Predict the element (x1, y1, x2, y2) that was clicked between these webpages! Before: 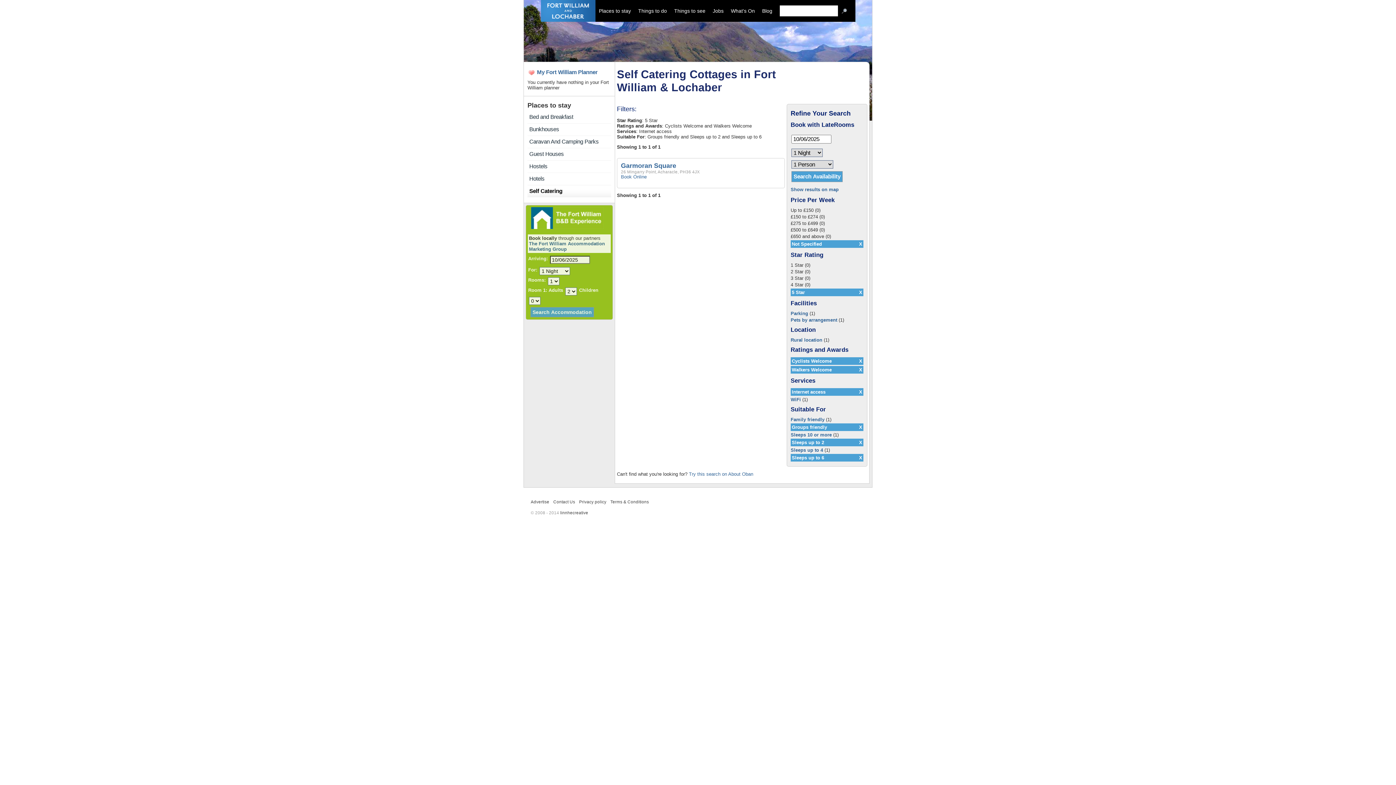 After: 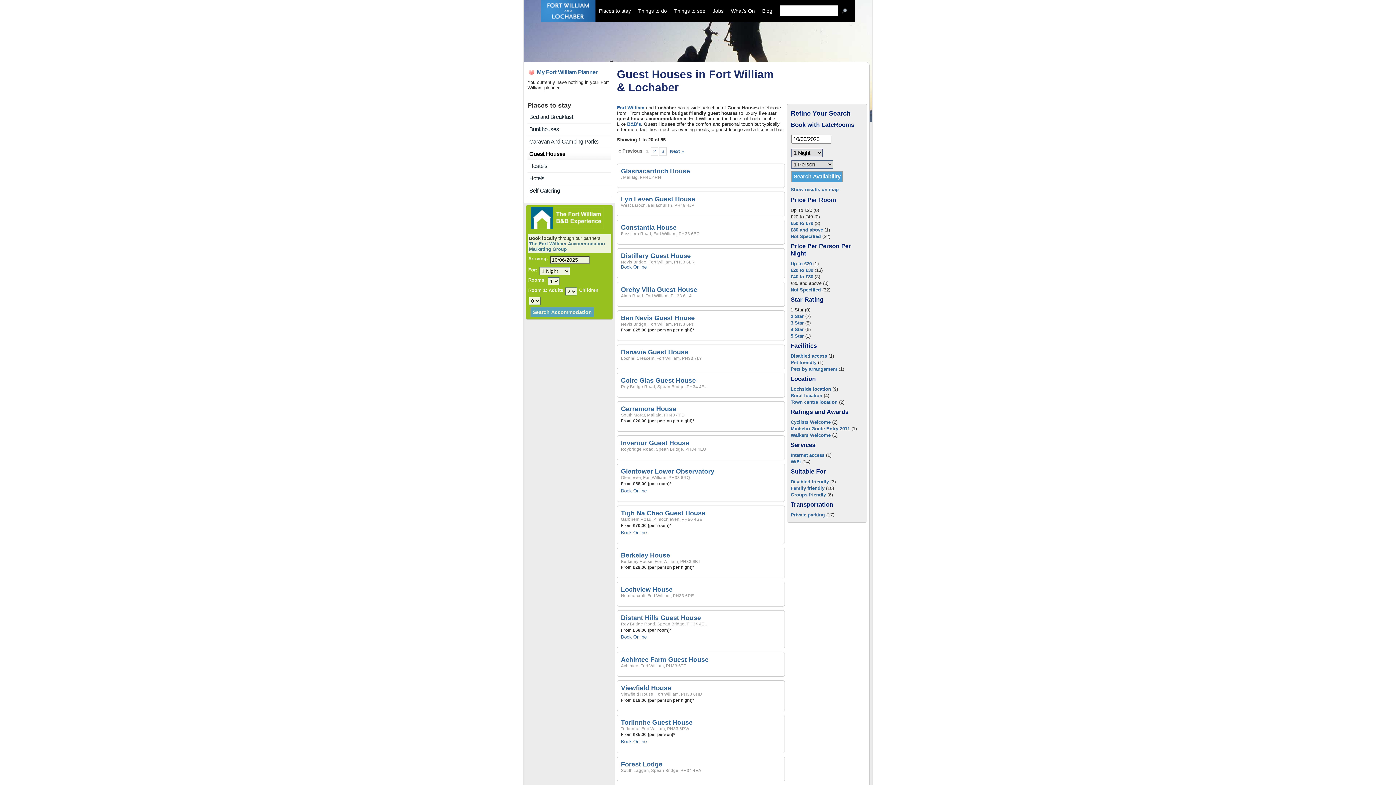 Action: bbox: (529, 150, 609, 158) label: Guest Houses